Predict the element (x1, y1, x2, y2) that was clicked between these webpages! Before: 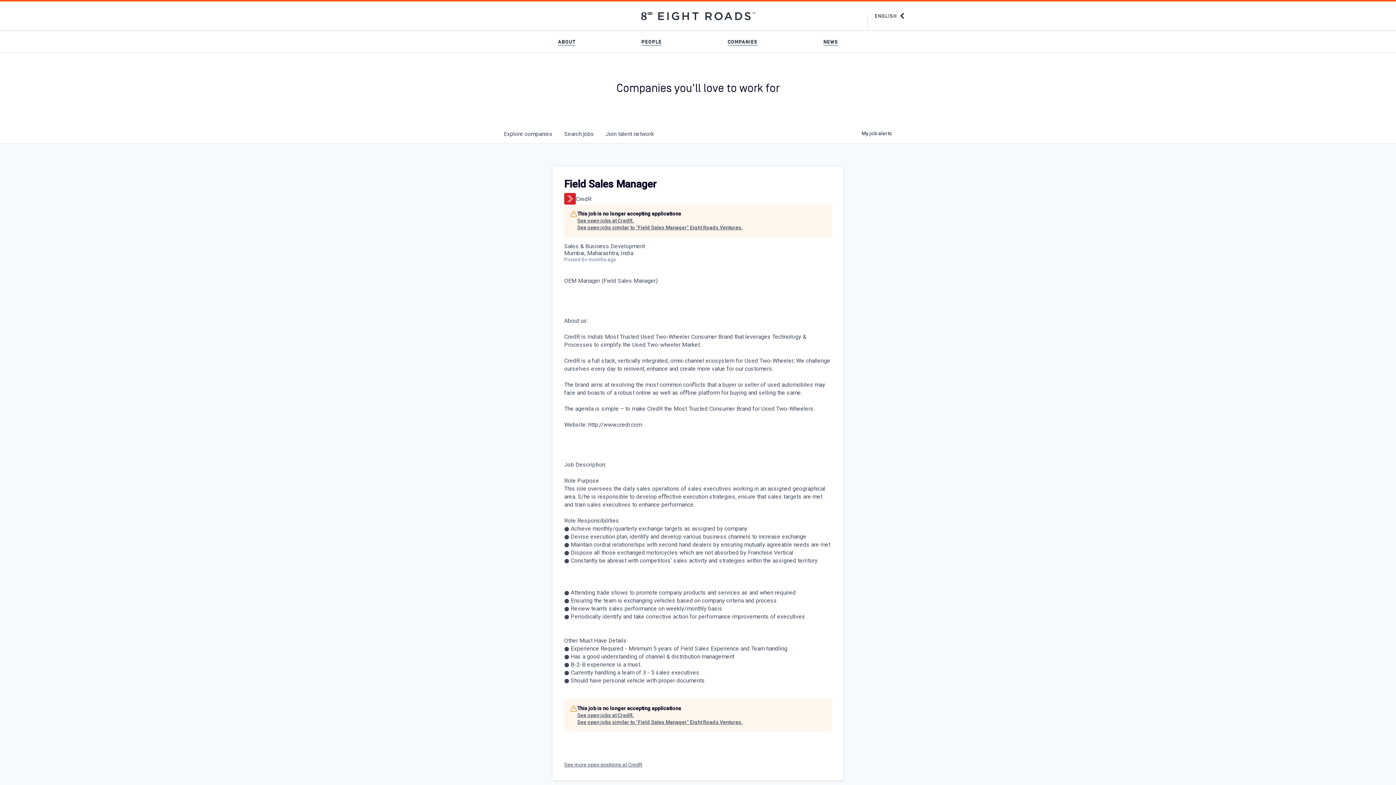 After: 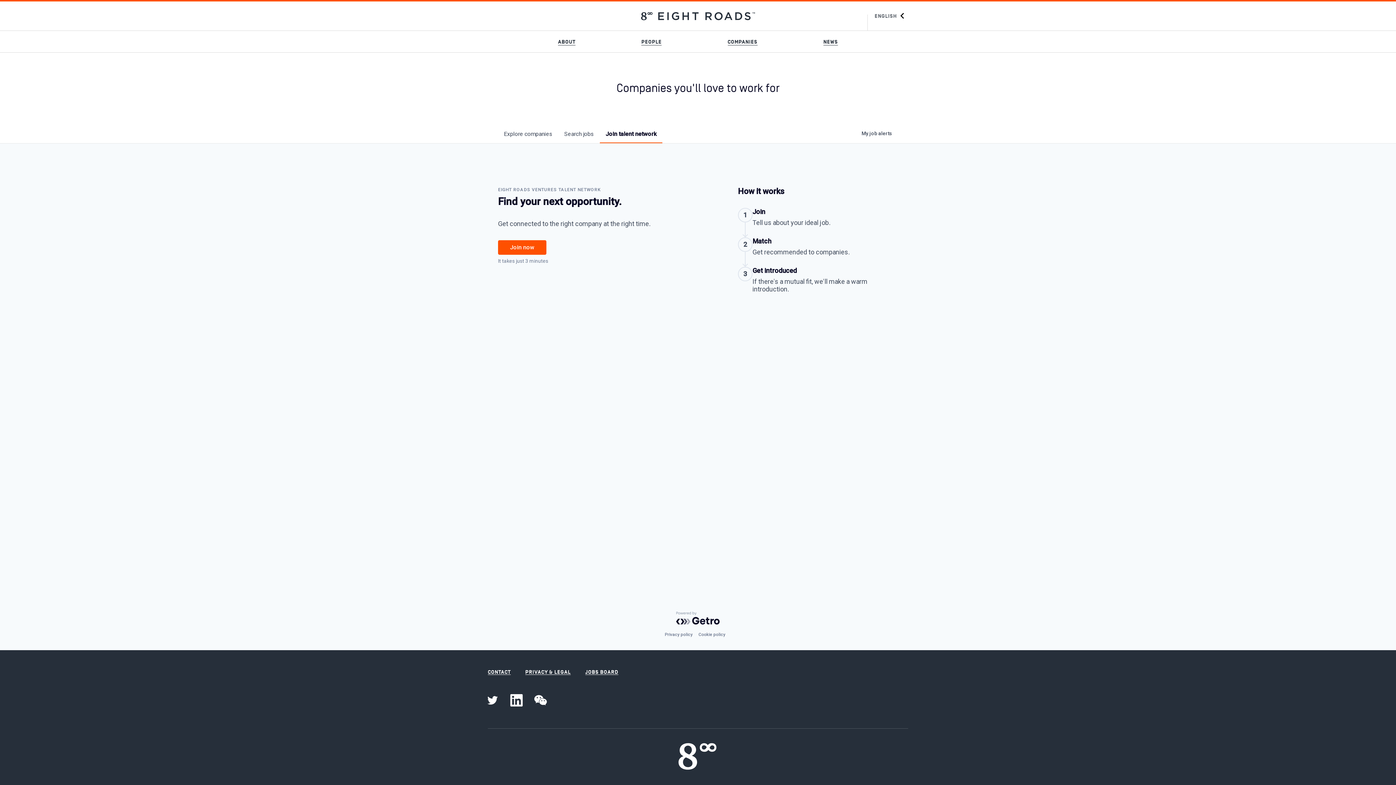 Action: bbox: (600, 124, 660, 143) label: Join talent network